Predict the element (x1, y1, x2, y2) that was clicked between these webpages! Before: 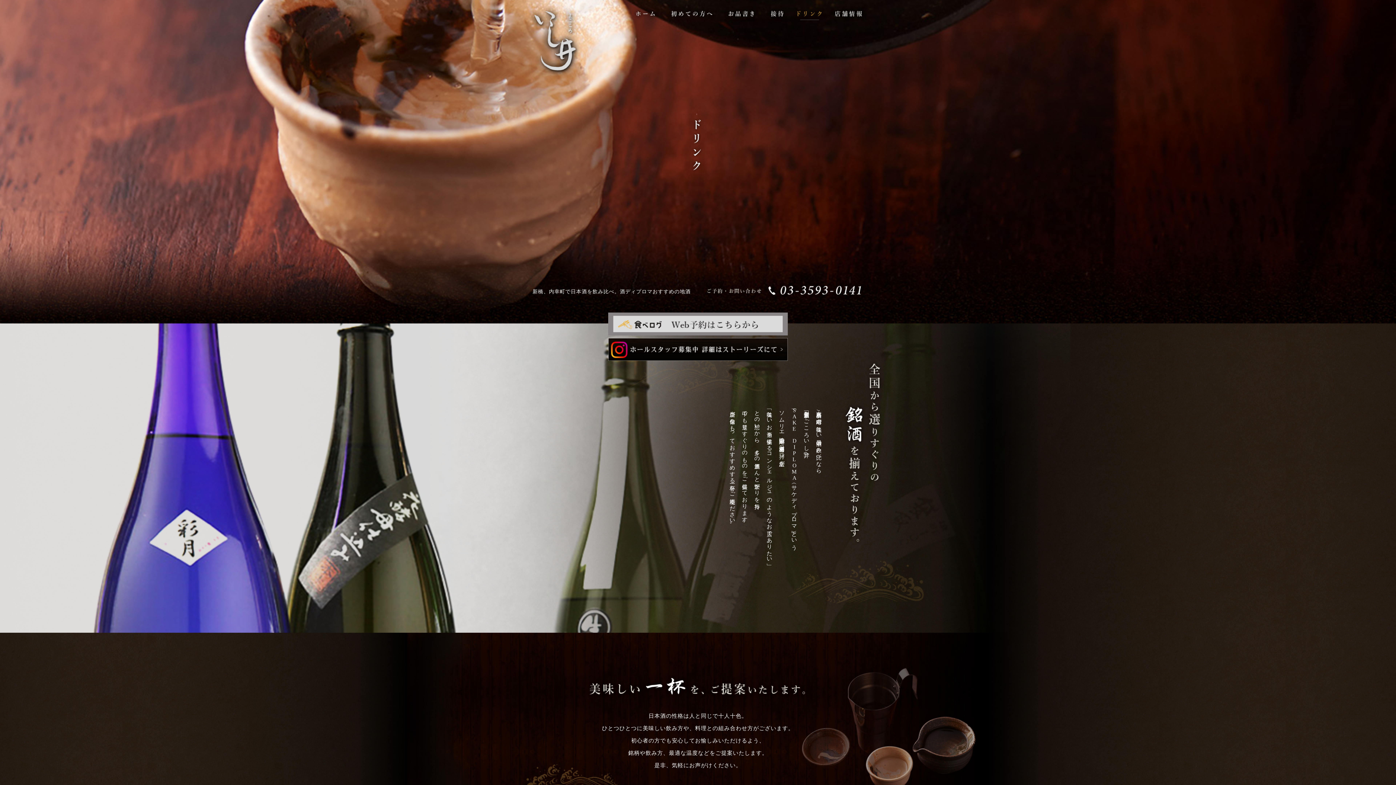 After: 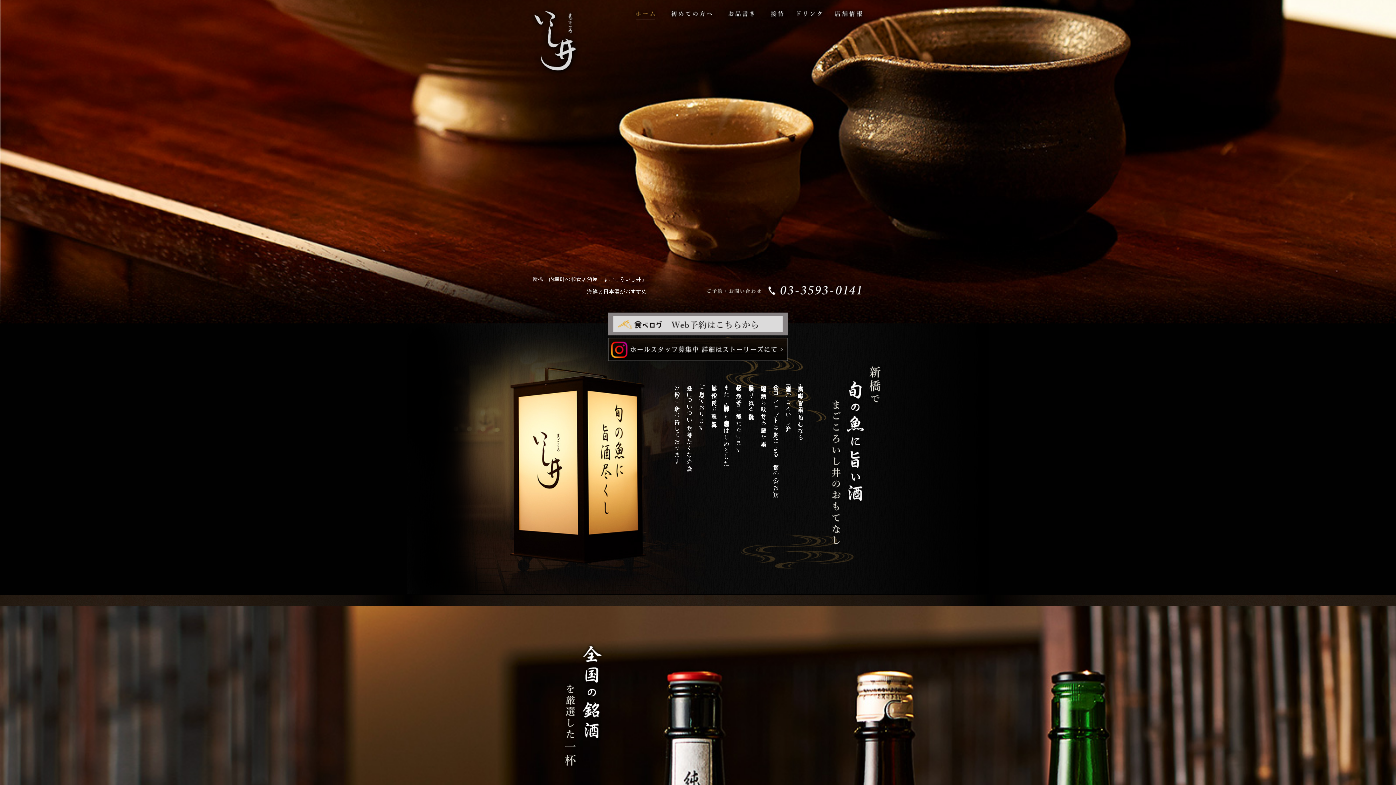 Action: bbox: (516, 38, 595, 44)